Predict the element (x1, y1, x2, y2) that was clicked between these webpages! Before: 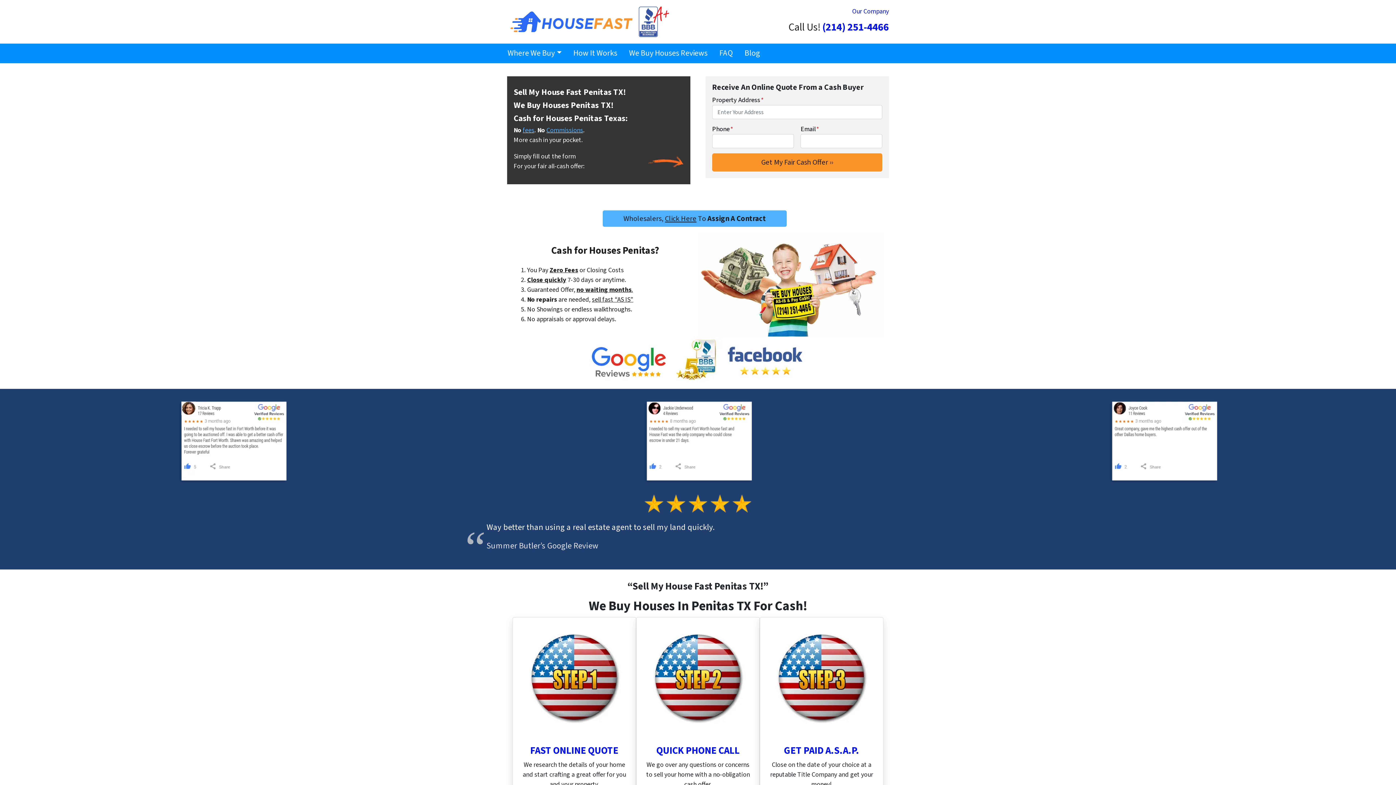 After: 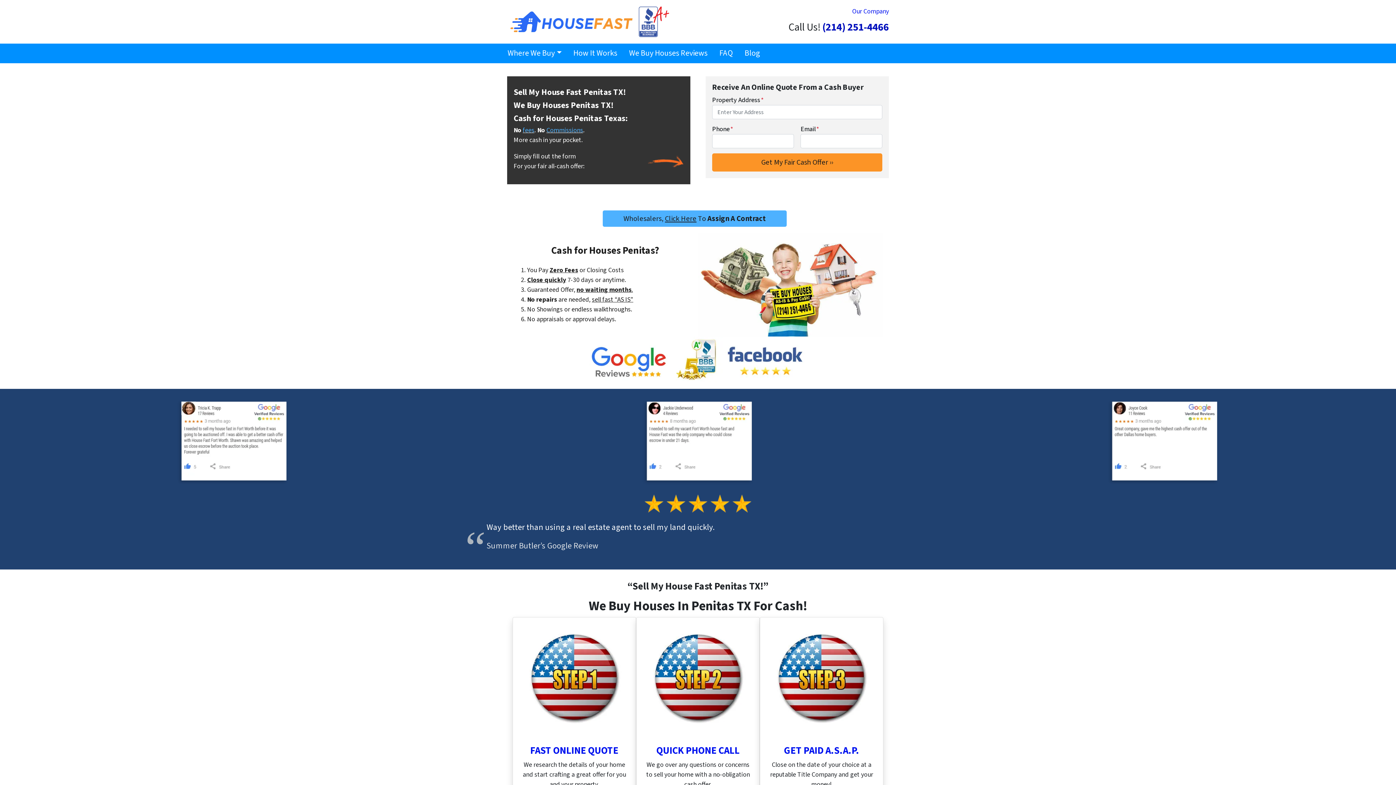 Action: bbox: (822, 20, 889, 34) label: (214) 251-4466